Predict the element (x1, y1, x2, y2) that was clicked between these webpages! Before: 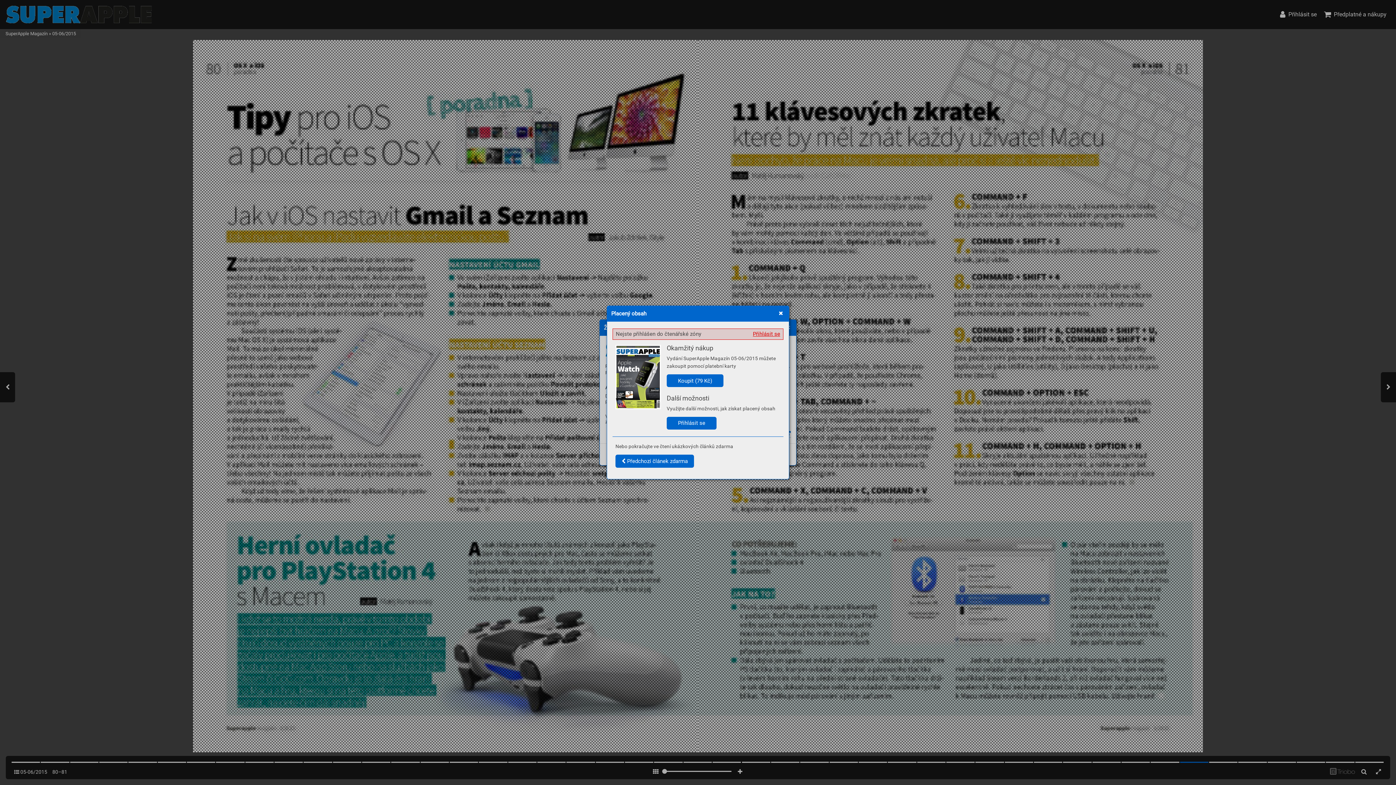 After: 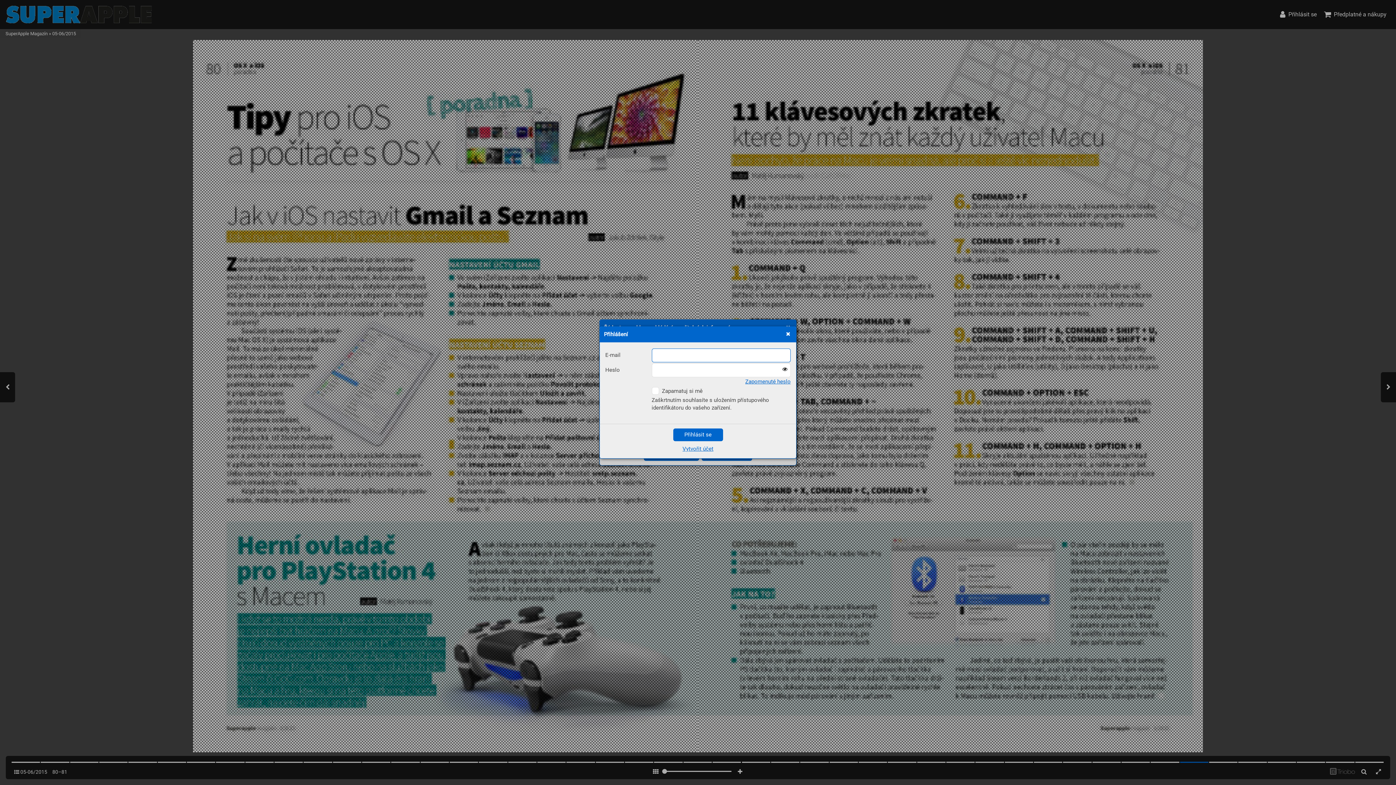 Action: label: Přihlásit se bbox: (666, 416, 716, 429)